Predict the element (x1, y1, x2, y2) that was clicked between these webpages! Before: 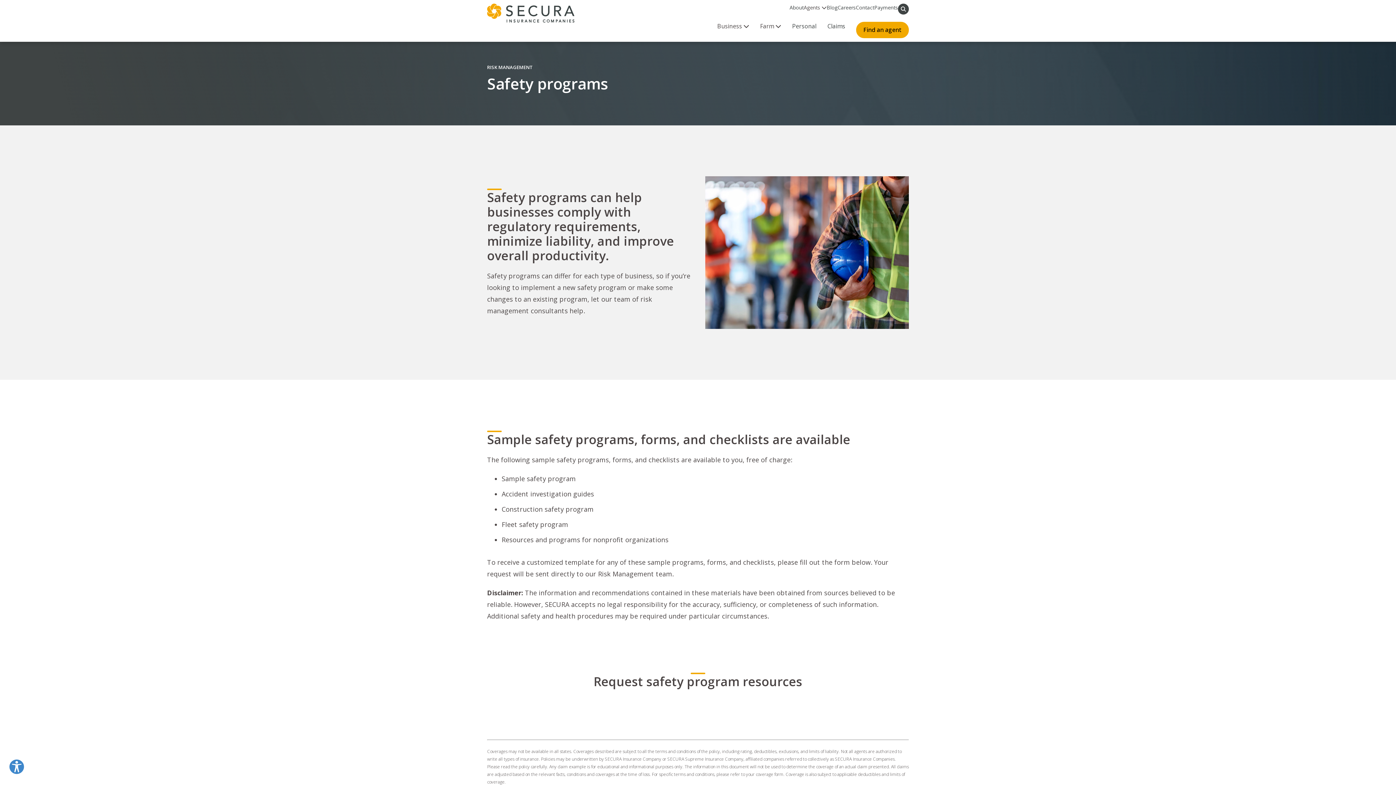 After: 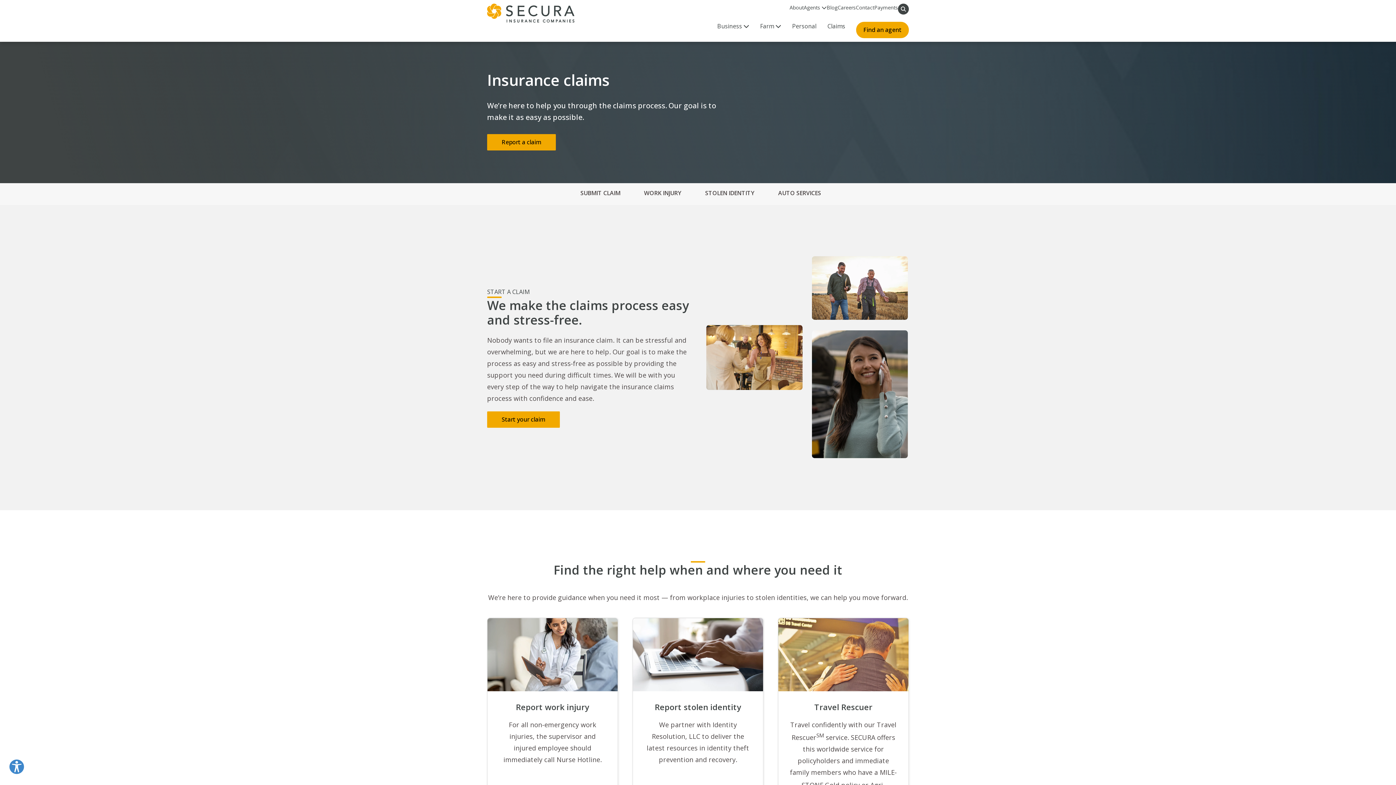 Action: bbox: (827, 22, 845, 30) label: Claims